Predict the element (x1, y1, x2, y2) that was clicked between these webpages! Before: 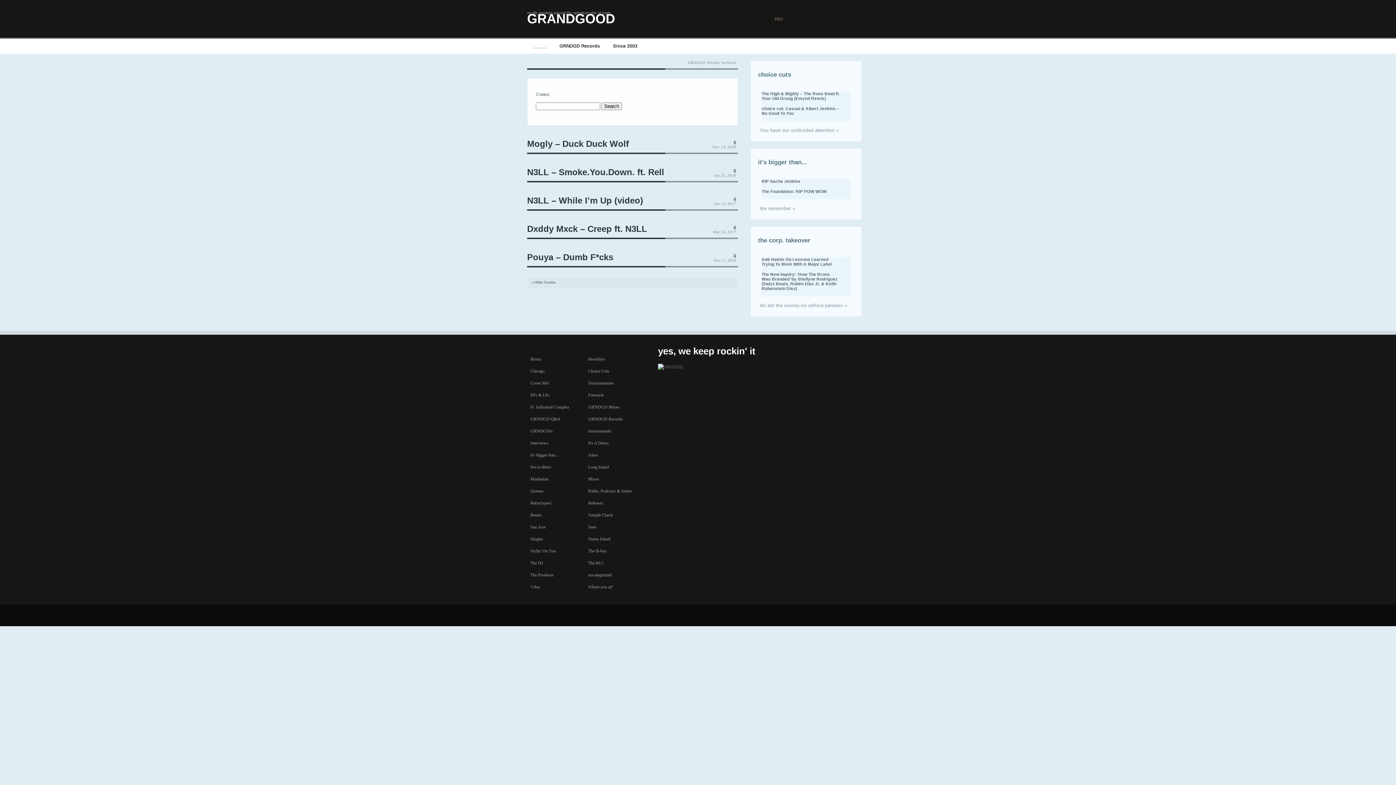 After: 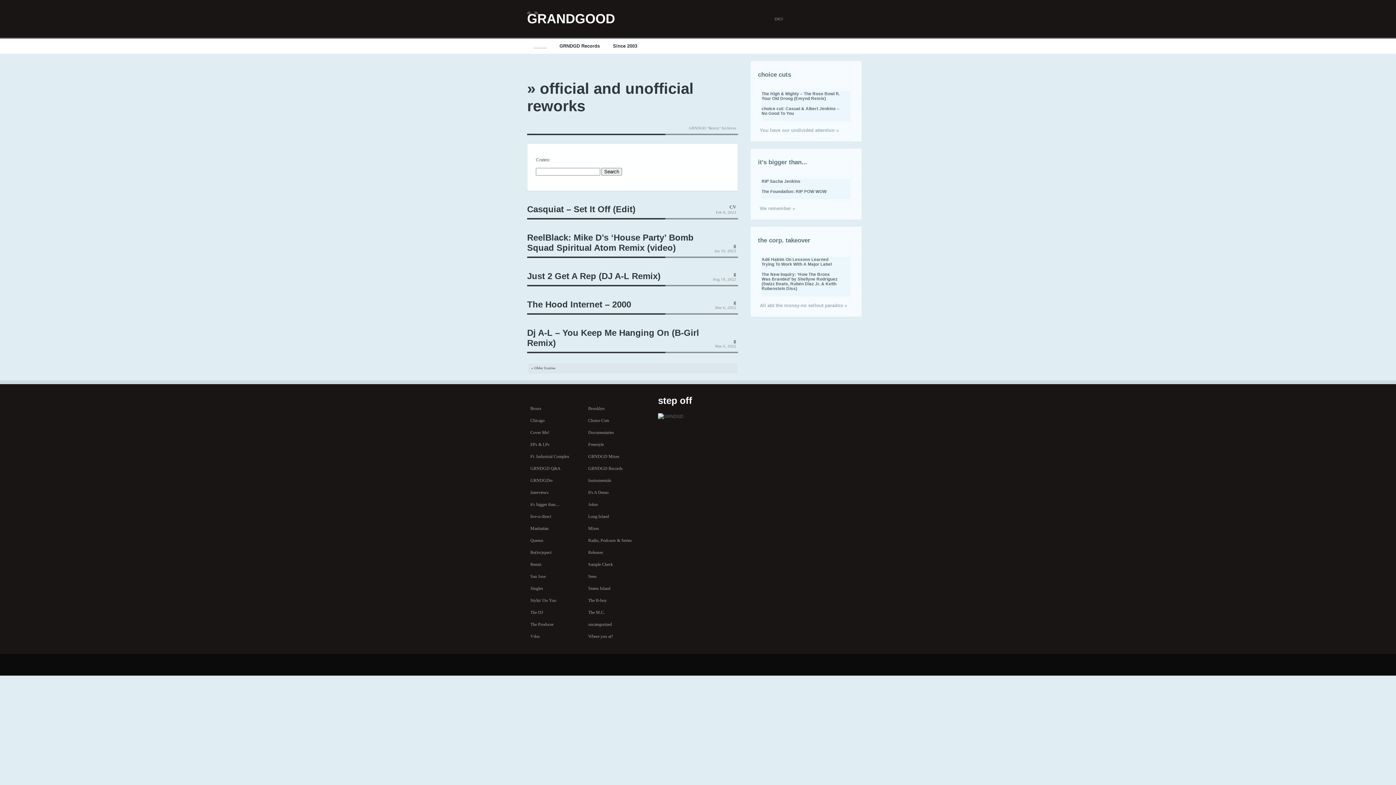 Action: bbox: (530, 511, 545, 519) label: Remix